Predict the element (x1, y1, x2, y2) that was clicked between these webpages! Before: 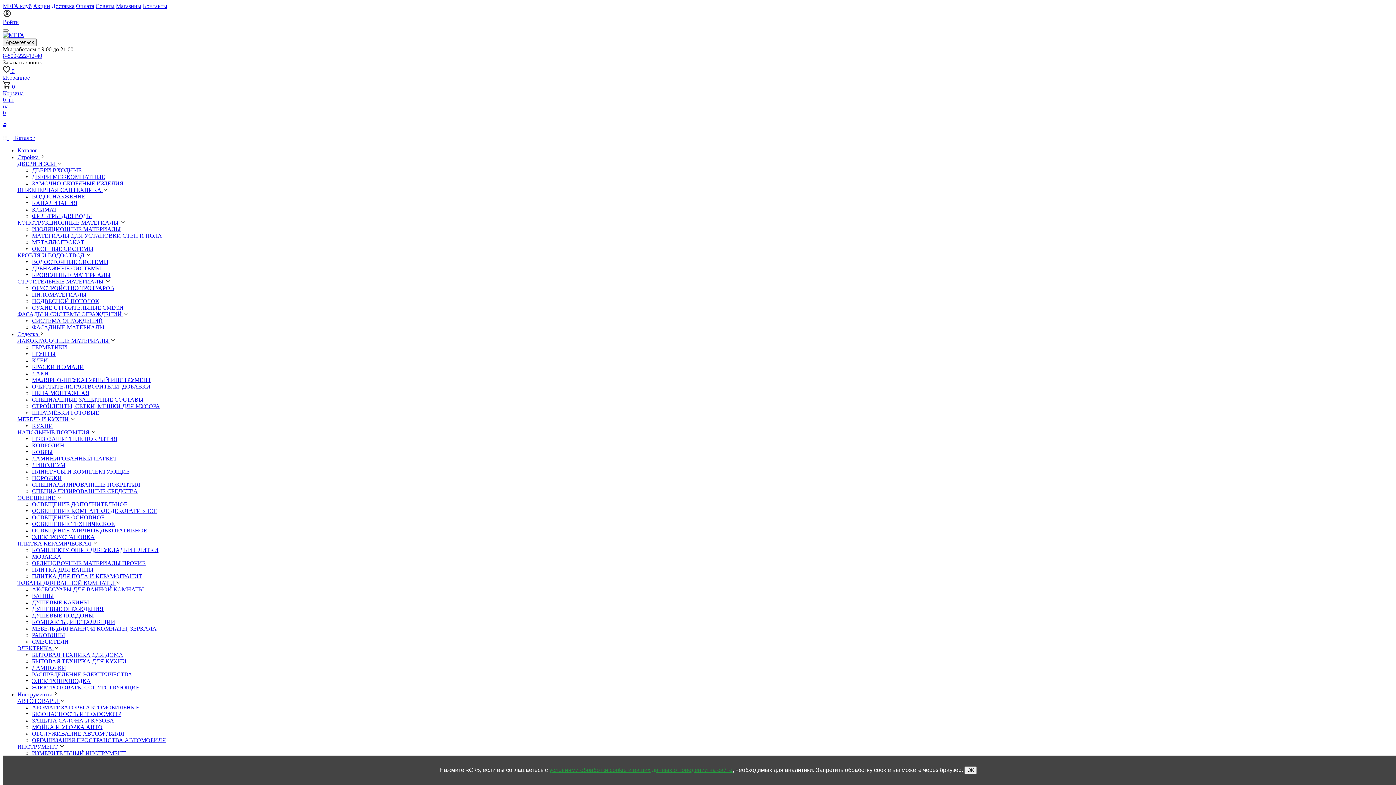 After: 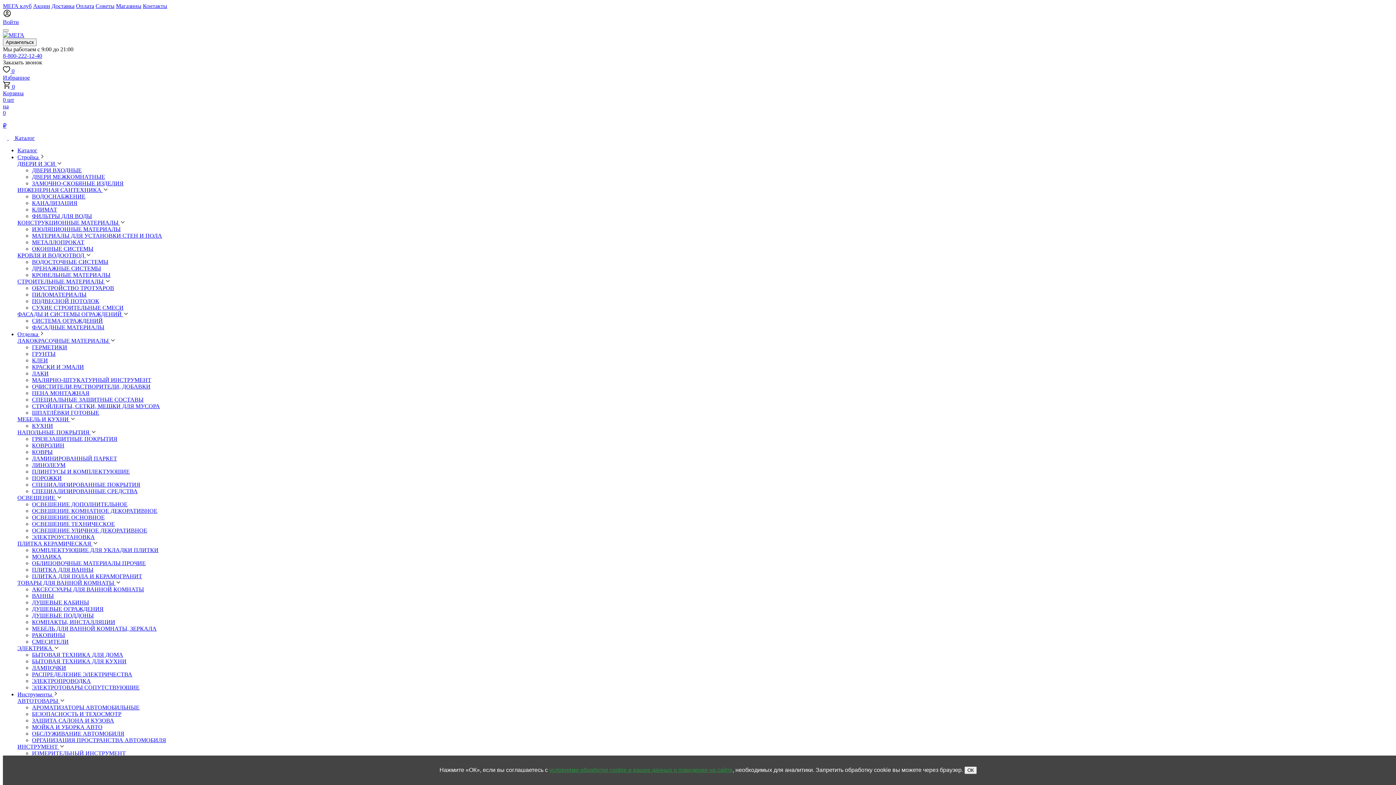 Action: label: ПОДВЕСНОЙ ПОТОЛОК bbox: (32, 298, 99, 304)